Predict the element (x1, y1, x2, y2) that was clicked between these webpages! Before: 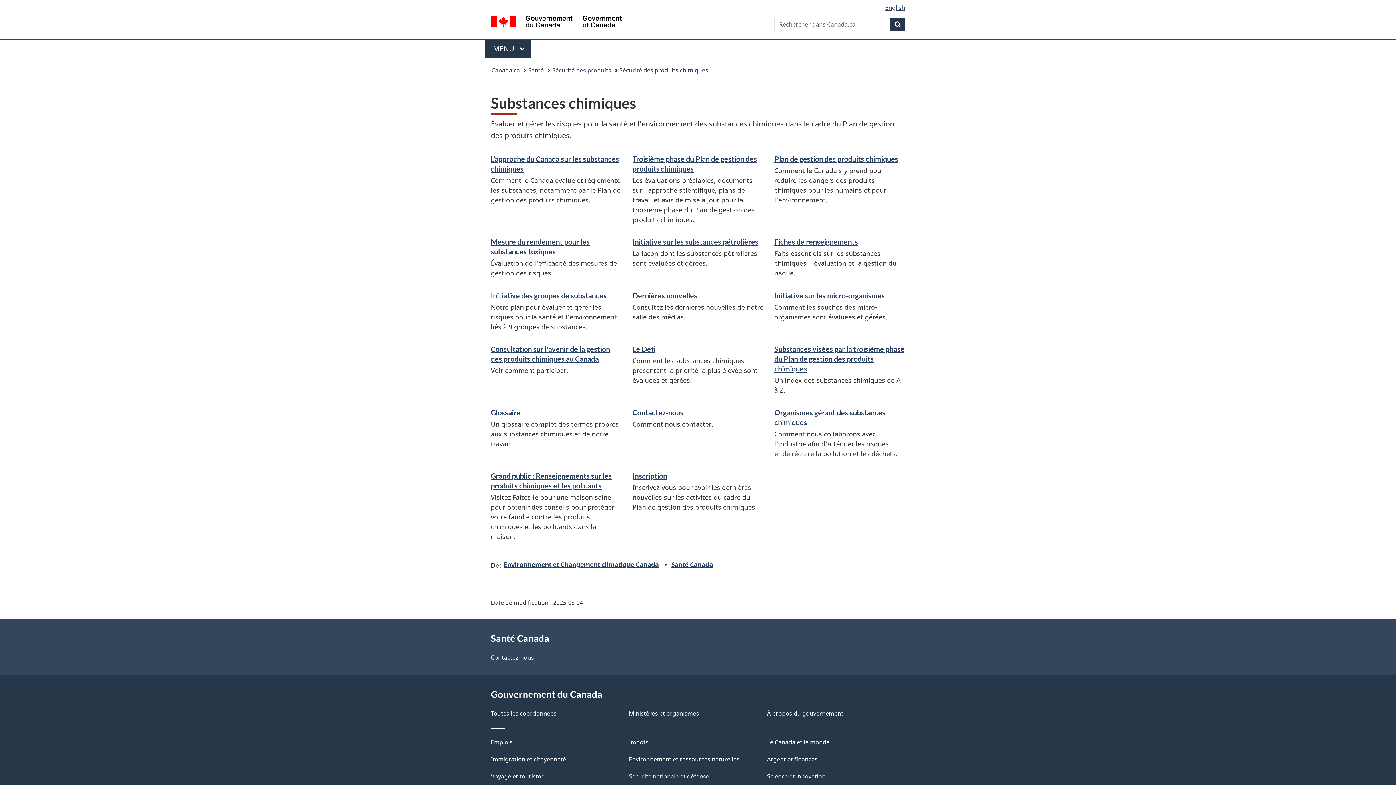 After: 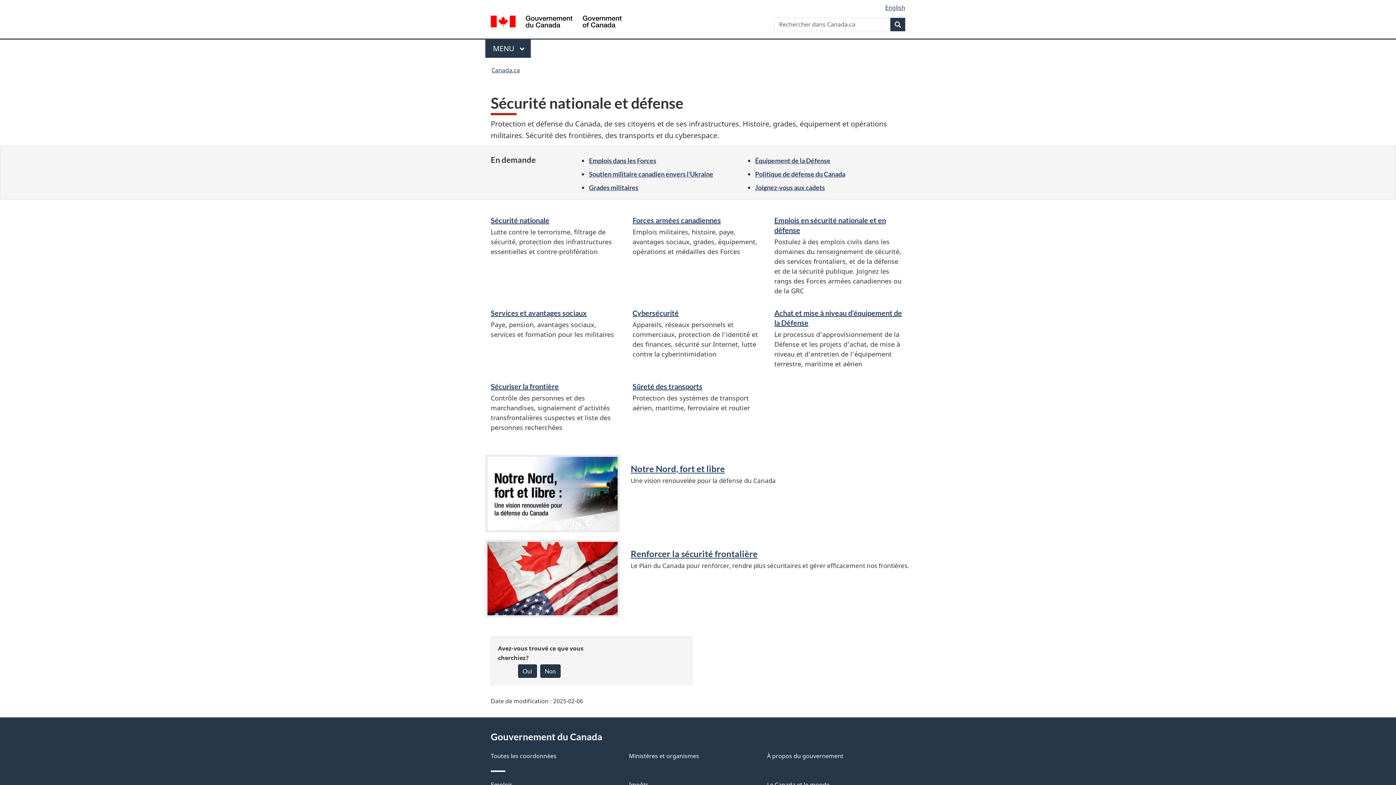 Action: label: Sécurité nationale et défense bbox: (629, 772, 709, 780)